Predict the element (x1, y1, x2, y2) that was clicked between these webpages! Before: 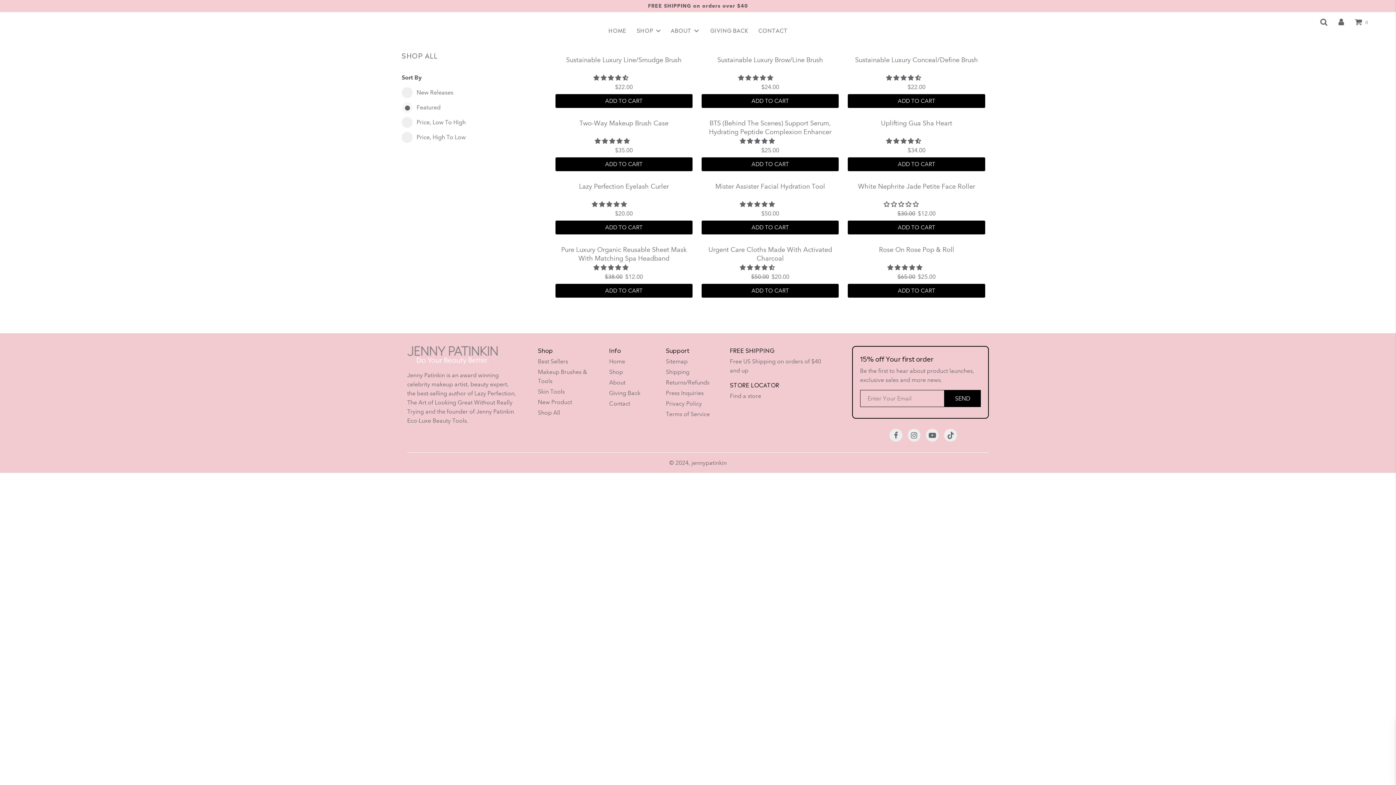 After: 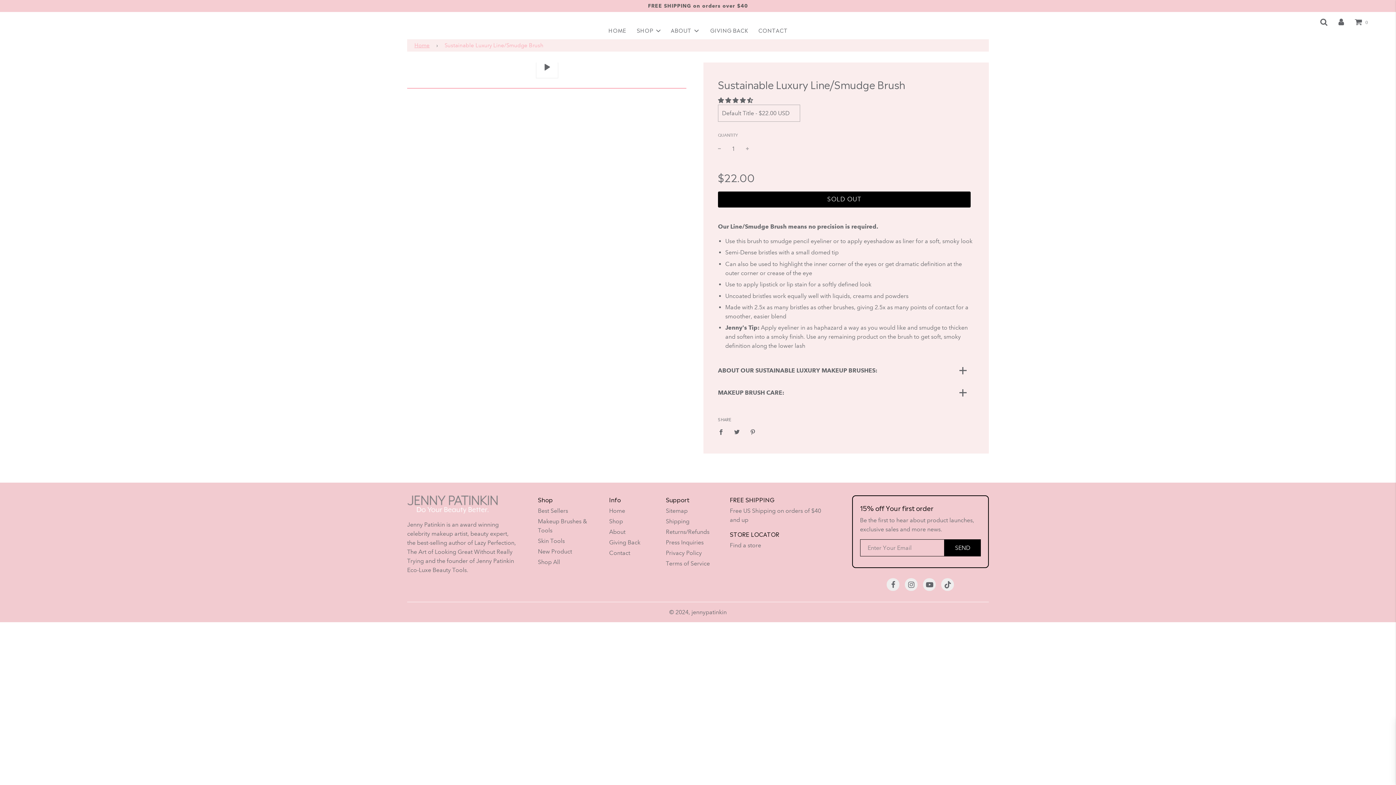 Action: label: $22.00 bbox: (615, 83, 632, 90)